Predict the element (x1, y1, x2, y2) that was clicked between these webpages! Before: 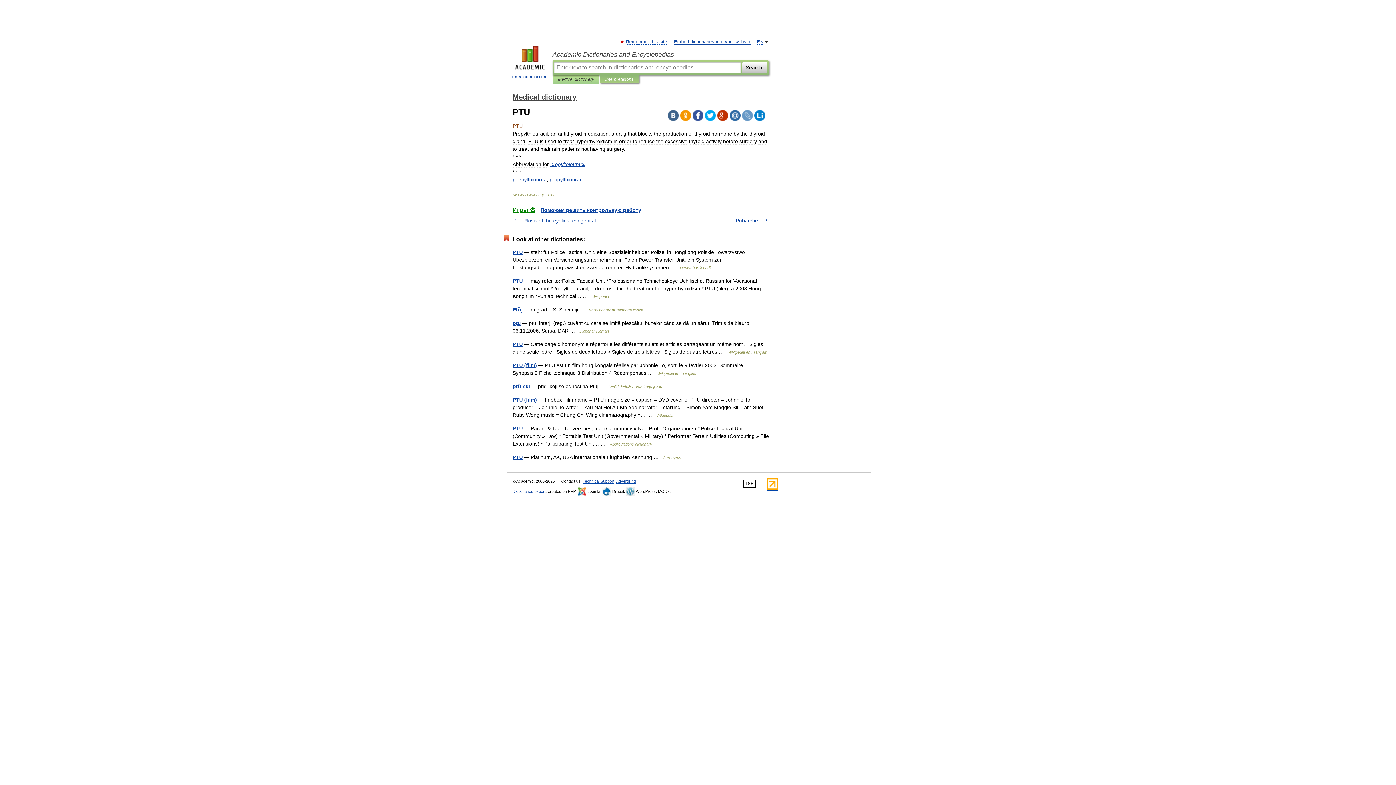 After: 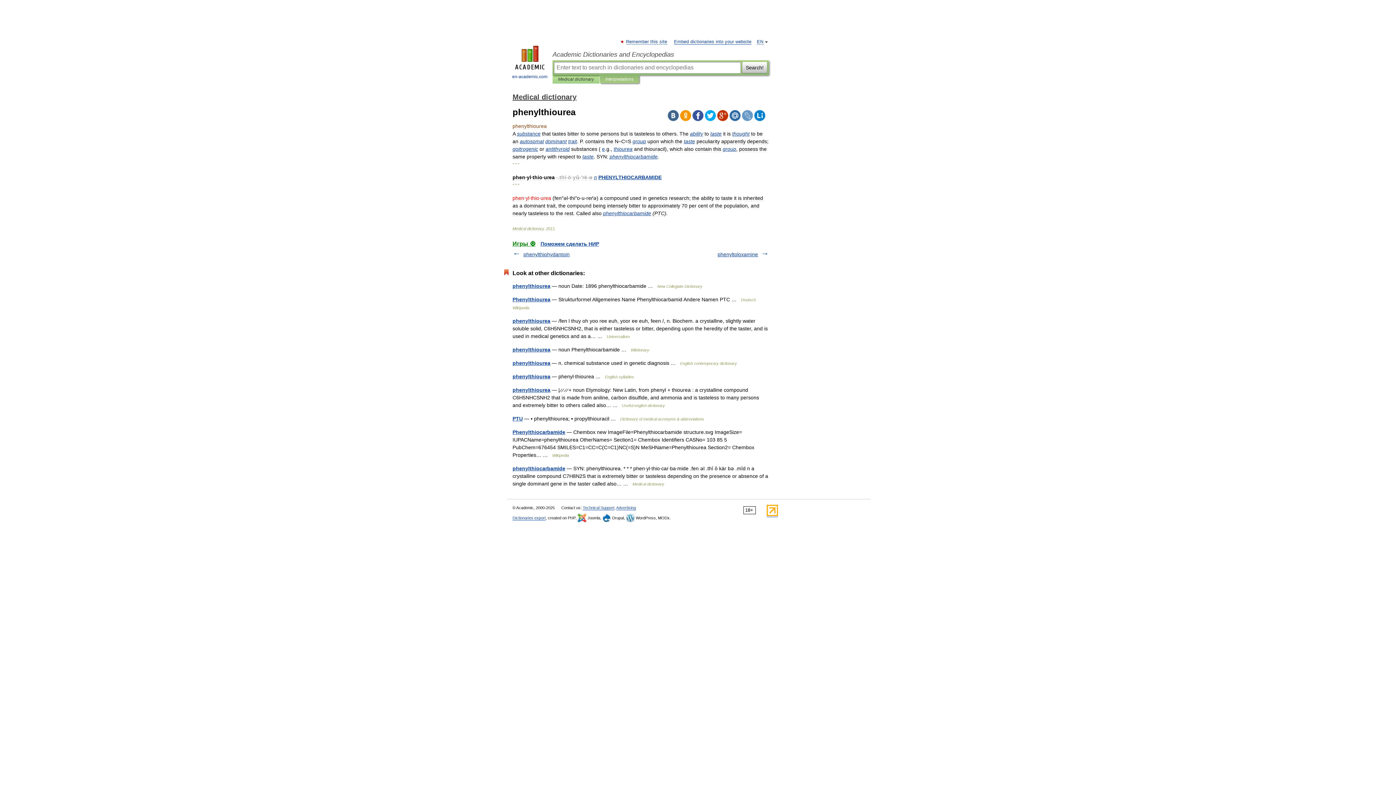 Action: label: phenylthiourea bbox: (512, 176, 546, 182)